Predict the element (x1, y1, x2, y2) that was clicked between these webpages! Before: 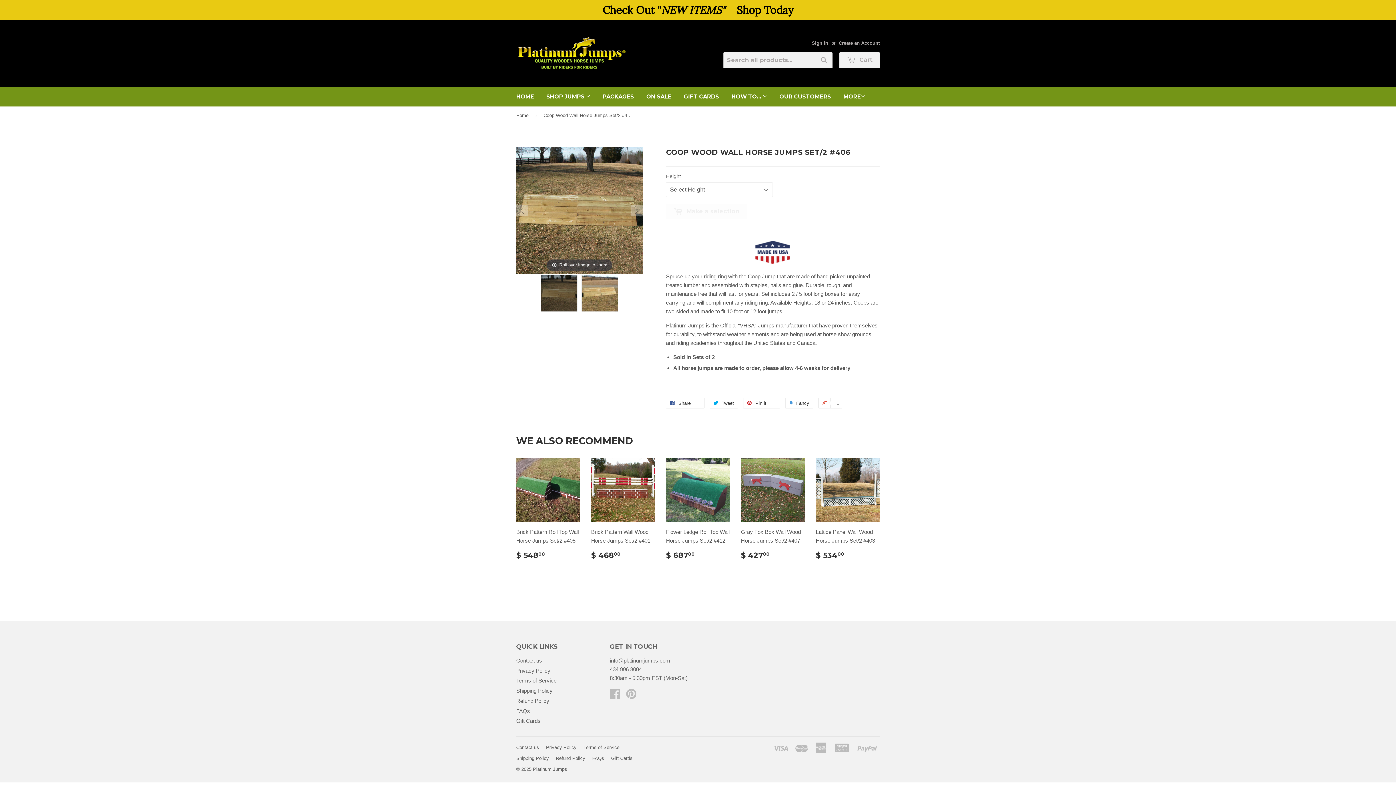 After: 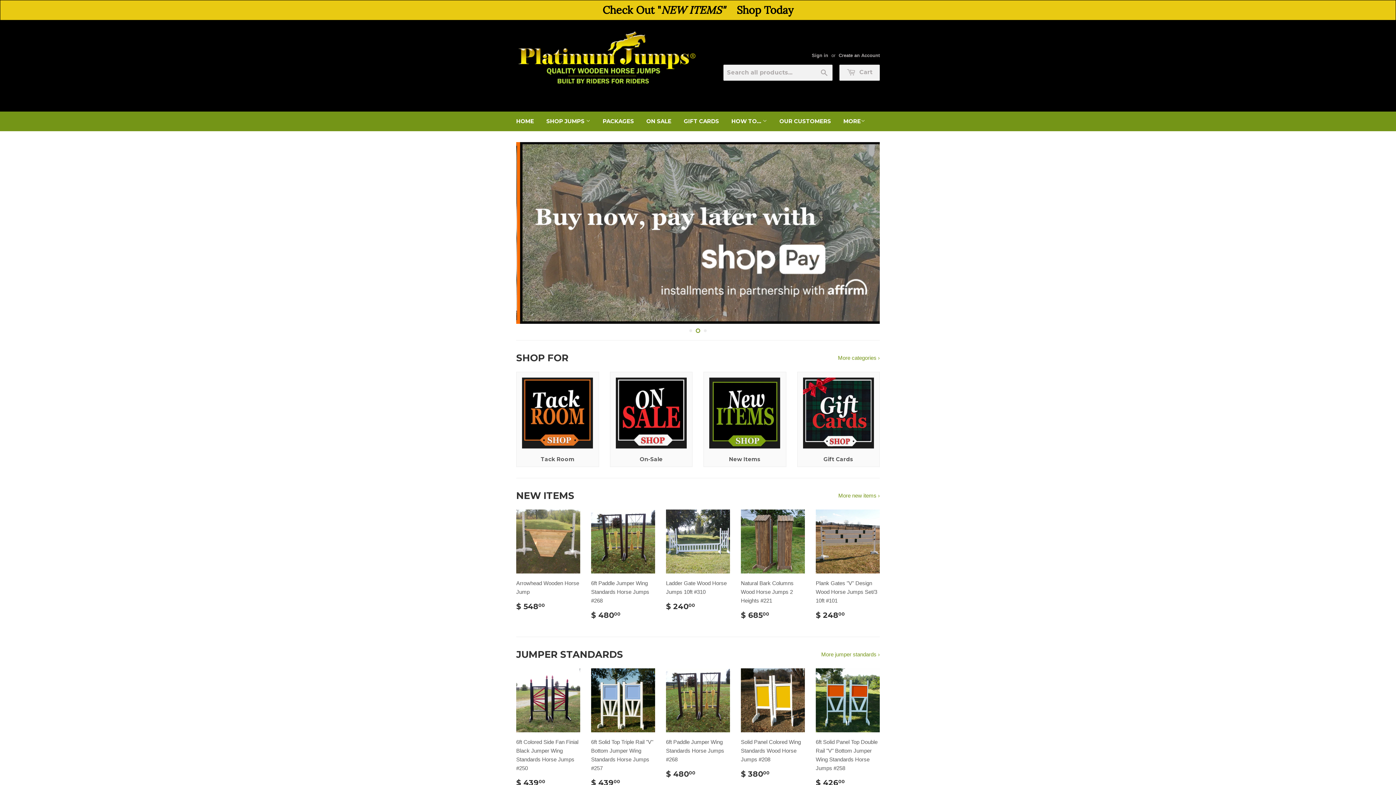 Action: bbox: (516, 106, 531, 124) label: Home